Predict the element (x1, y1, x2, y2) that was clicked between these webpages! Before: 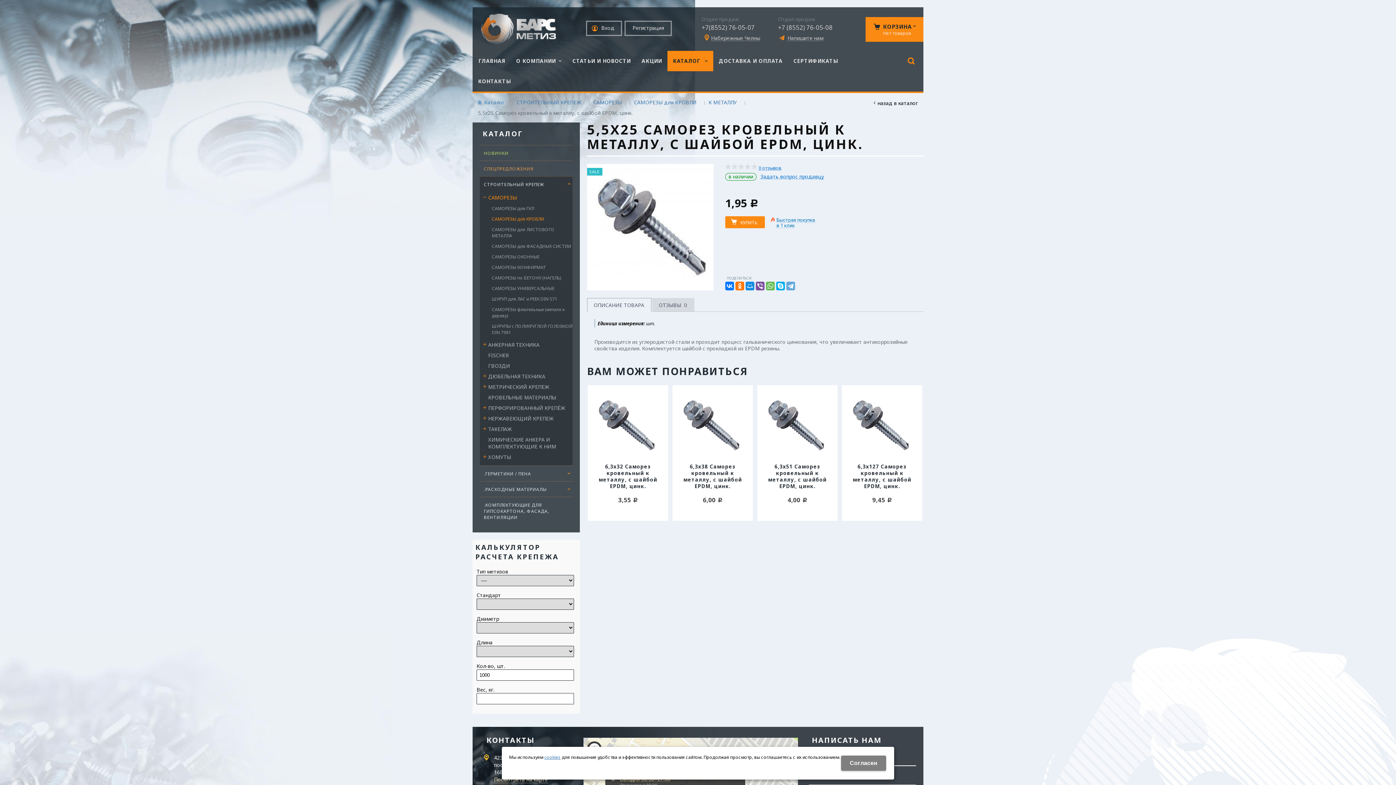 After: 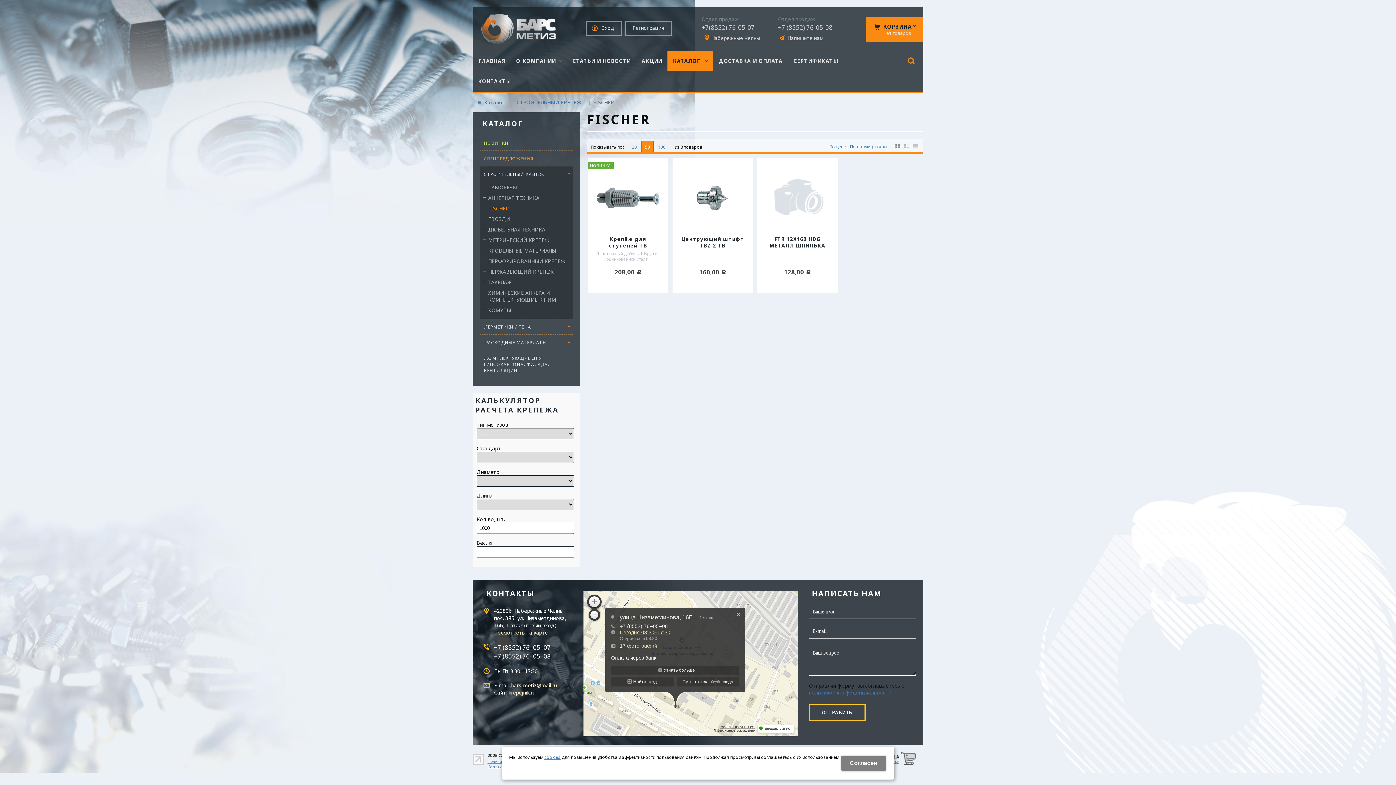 Action: bbox: (488, 352, 572, 358) label: FISCHER